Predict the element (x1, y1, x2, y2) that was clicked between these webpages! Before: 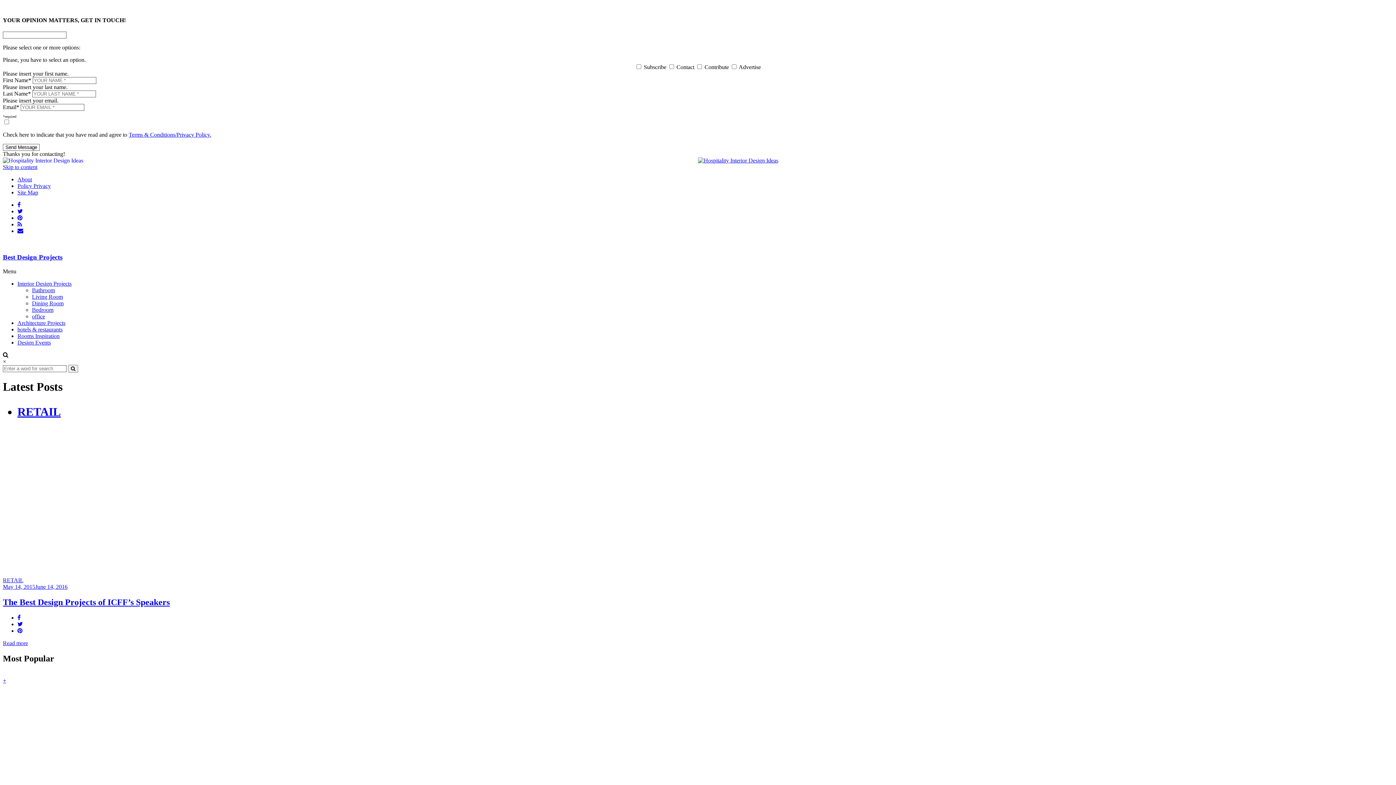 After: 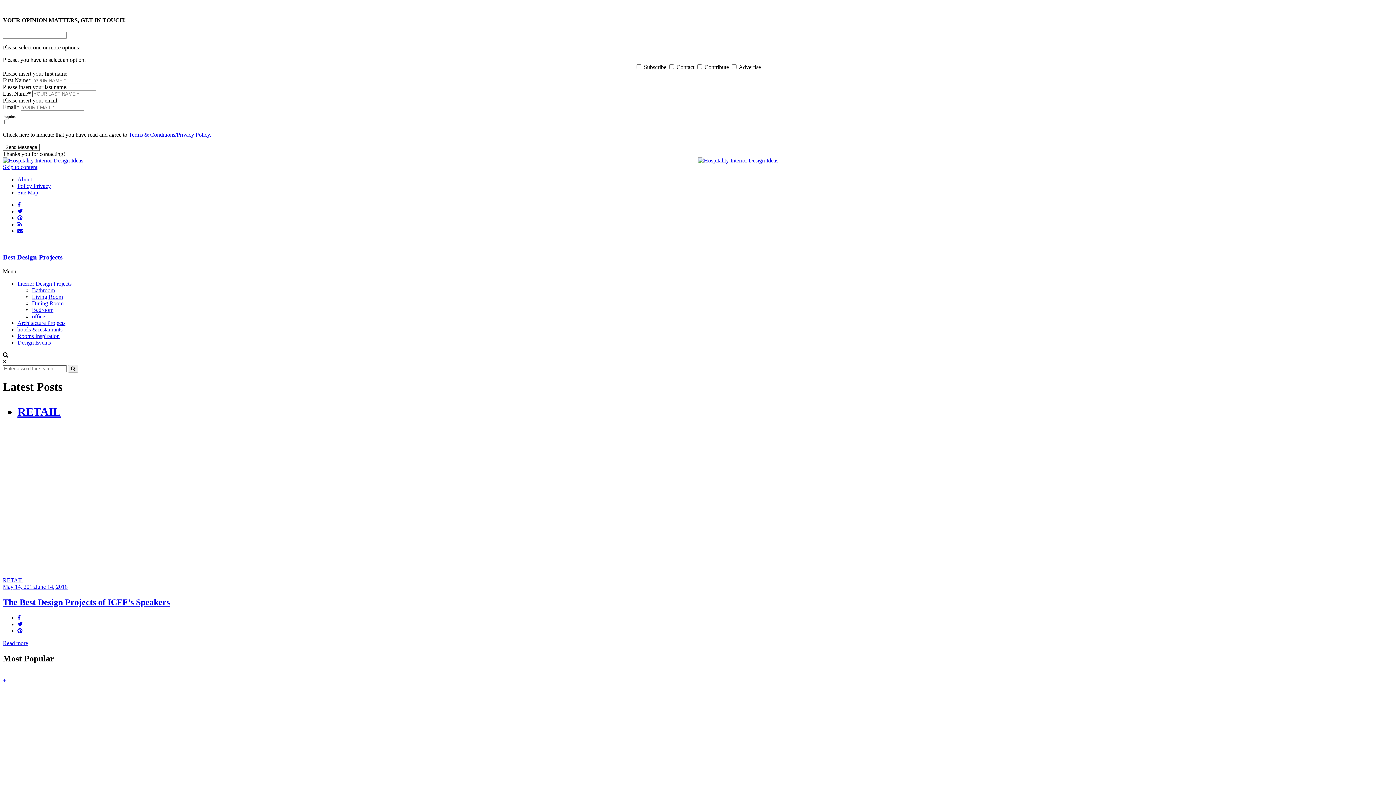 Action: bbox: (17, 614, 20, 621)